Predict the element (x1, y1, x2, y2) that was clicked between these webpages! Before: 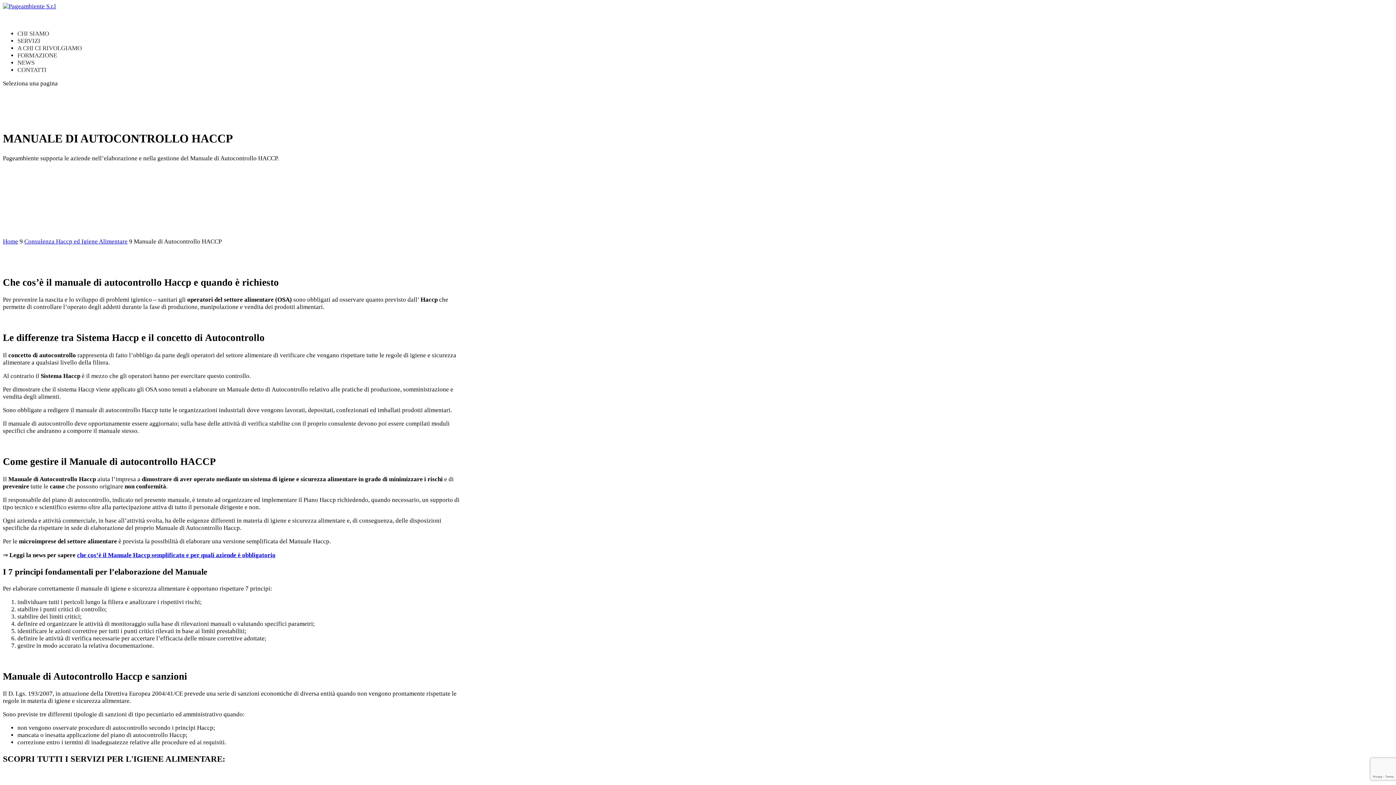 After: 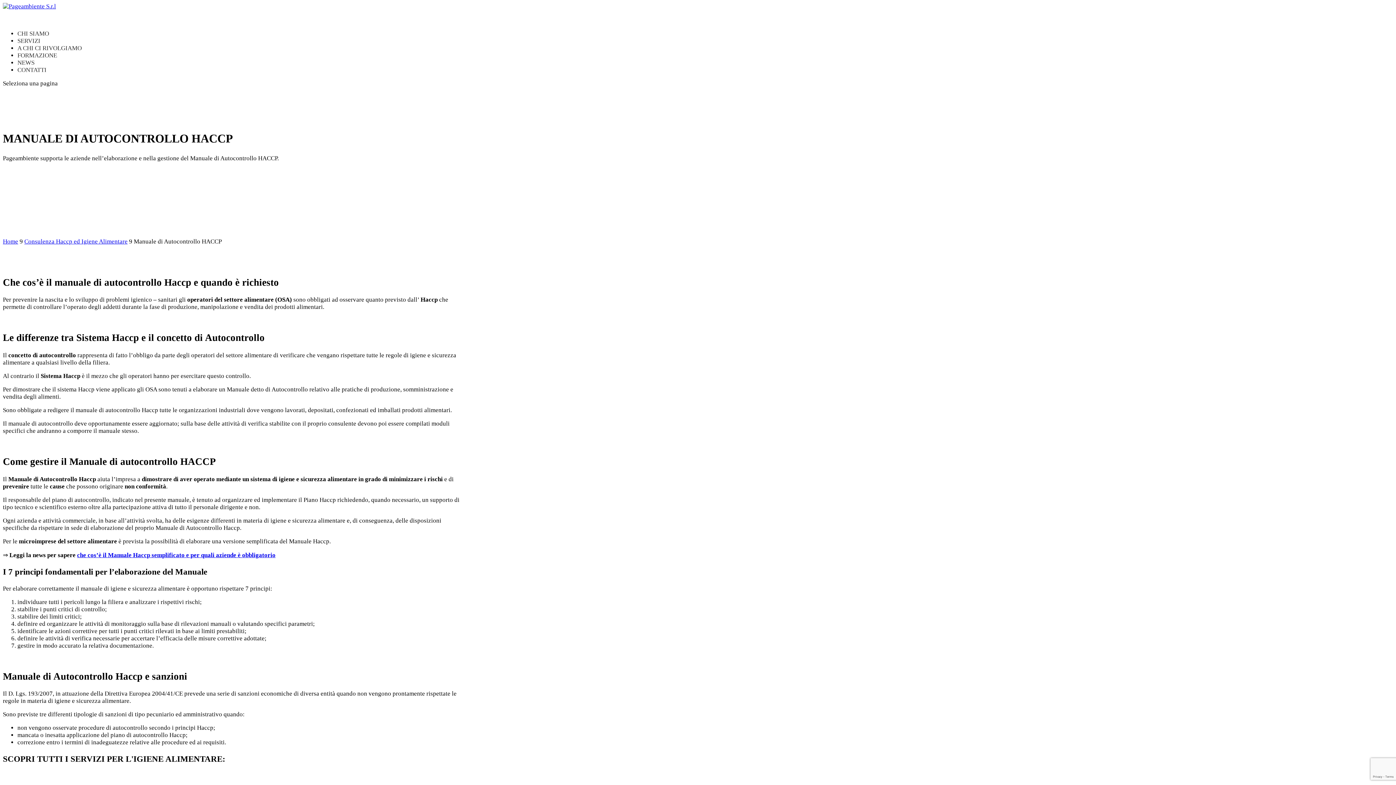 Action: bbox: (17, 52, 57, 72) label: FORMAZIONE